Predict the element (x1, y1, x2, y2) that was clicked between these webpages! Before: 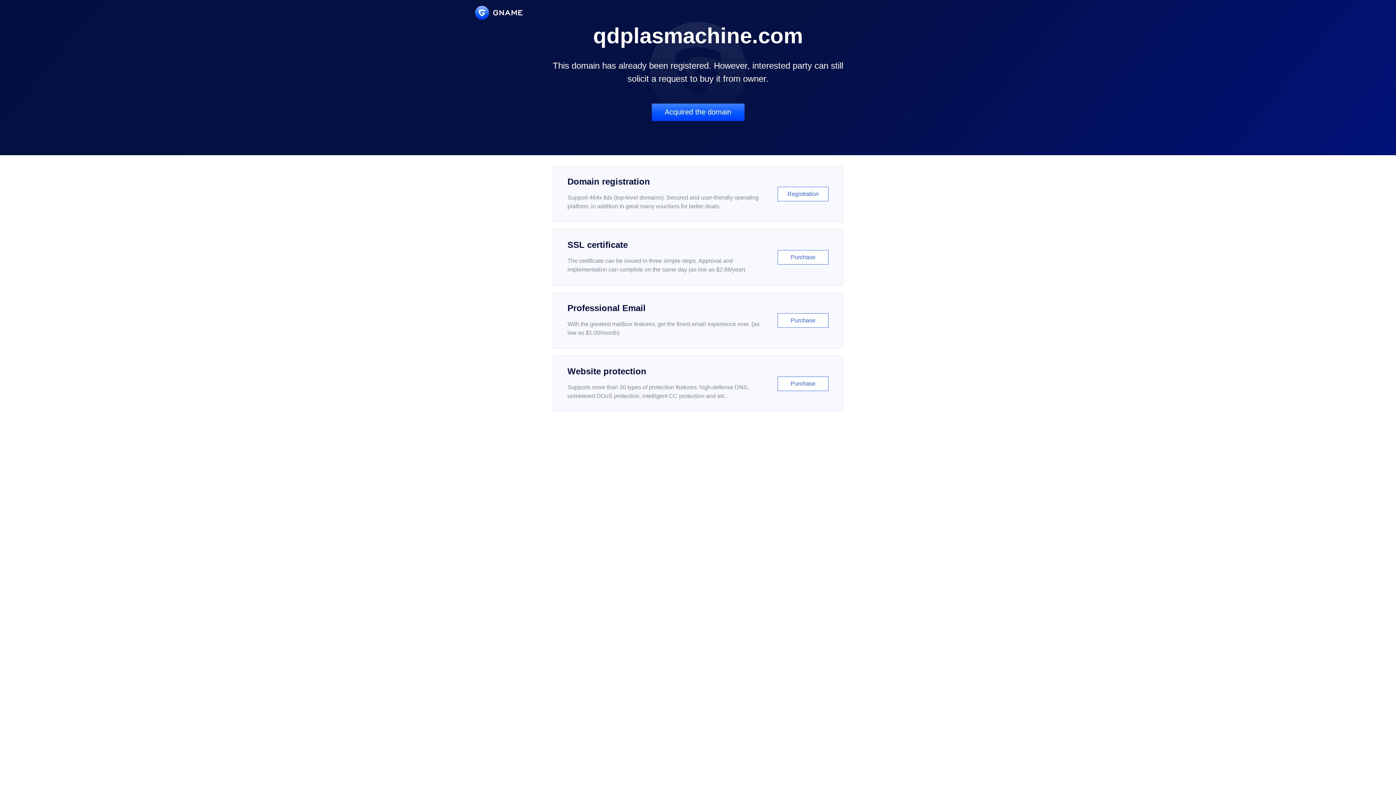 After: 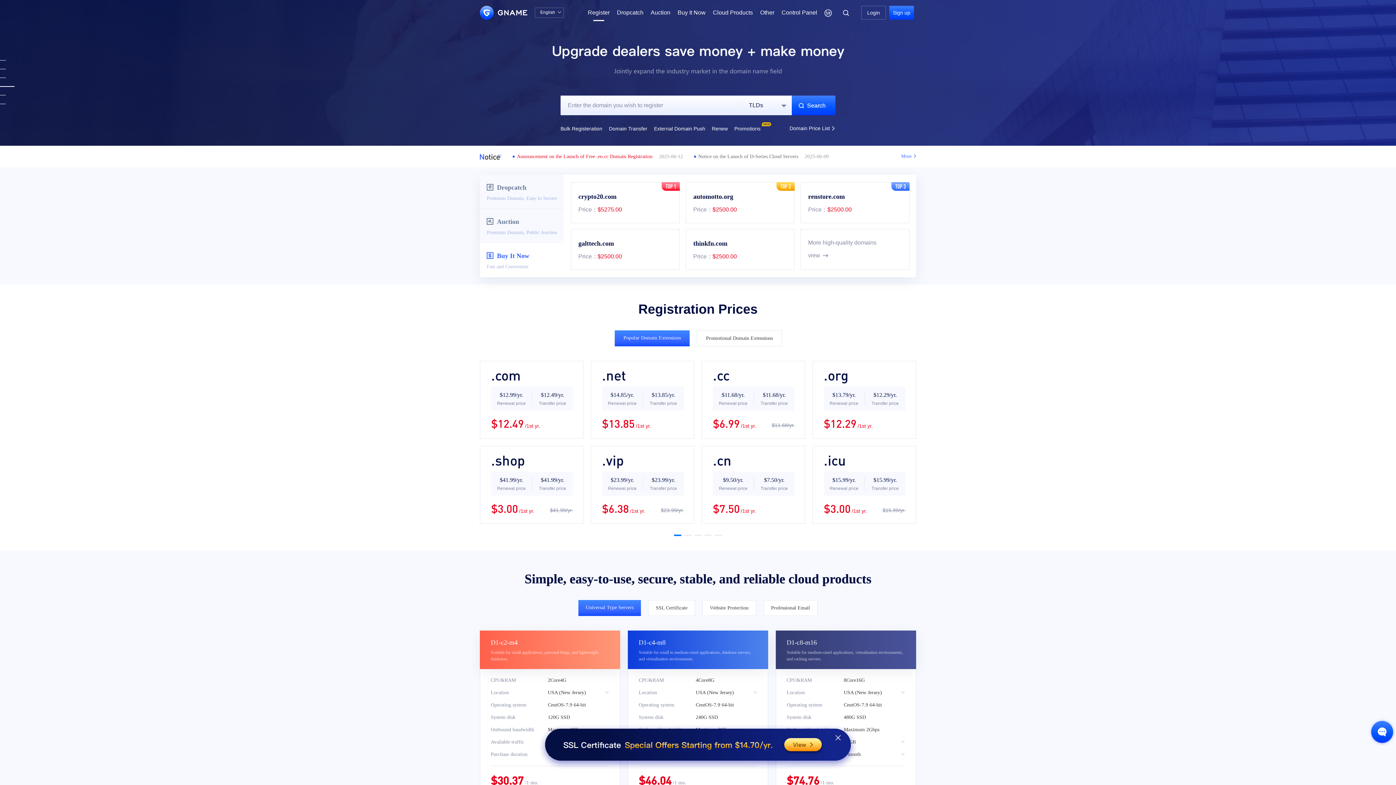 Action: label: Domain registration

Support 464x tlds (top-level domains). Secured and user-friendly operating platform, in addition to great many vouchers for better deals.

Registration bbox: (552, 166, 843, 222)